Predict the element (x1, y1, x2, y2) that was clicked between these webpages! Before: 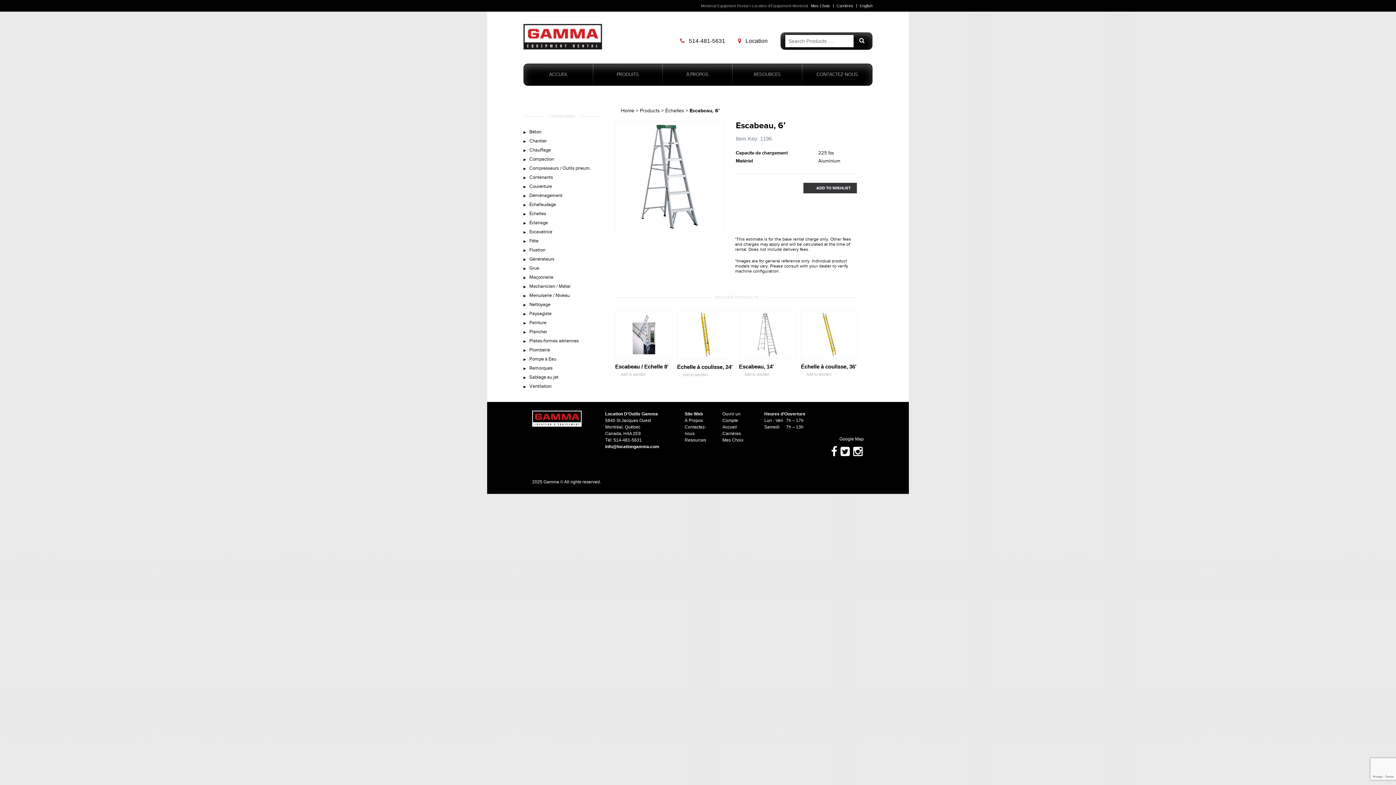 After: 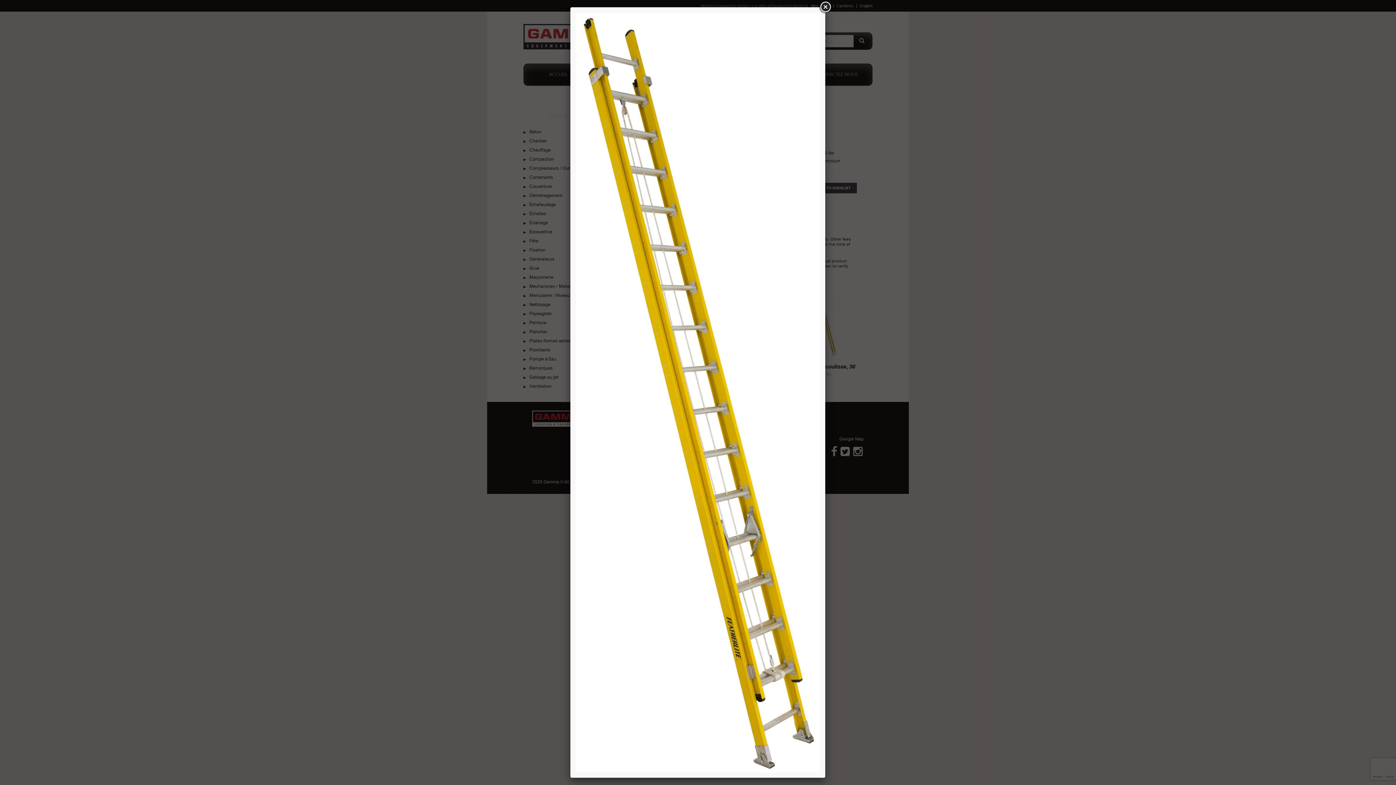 Action: bbox: (847, 348, 857, 358) label: Zoom